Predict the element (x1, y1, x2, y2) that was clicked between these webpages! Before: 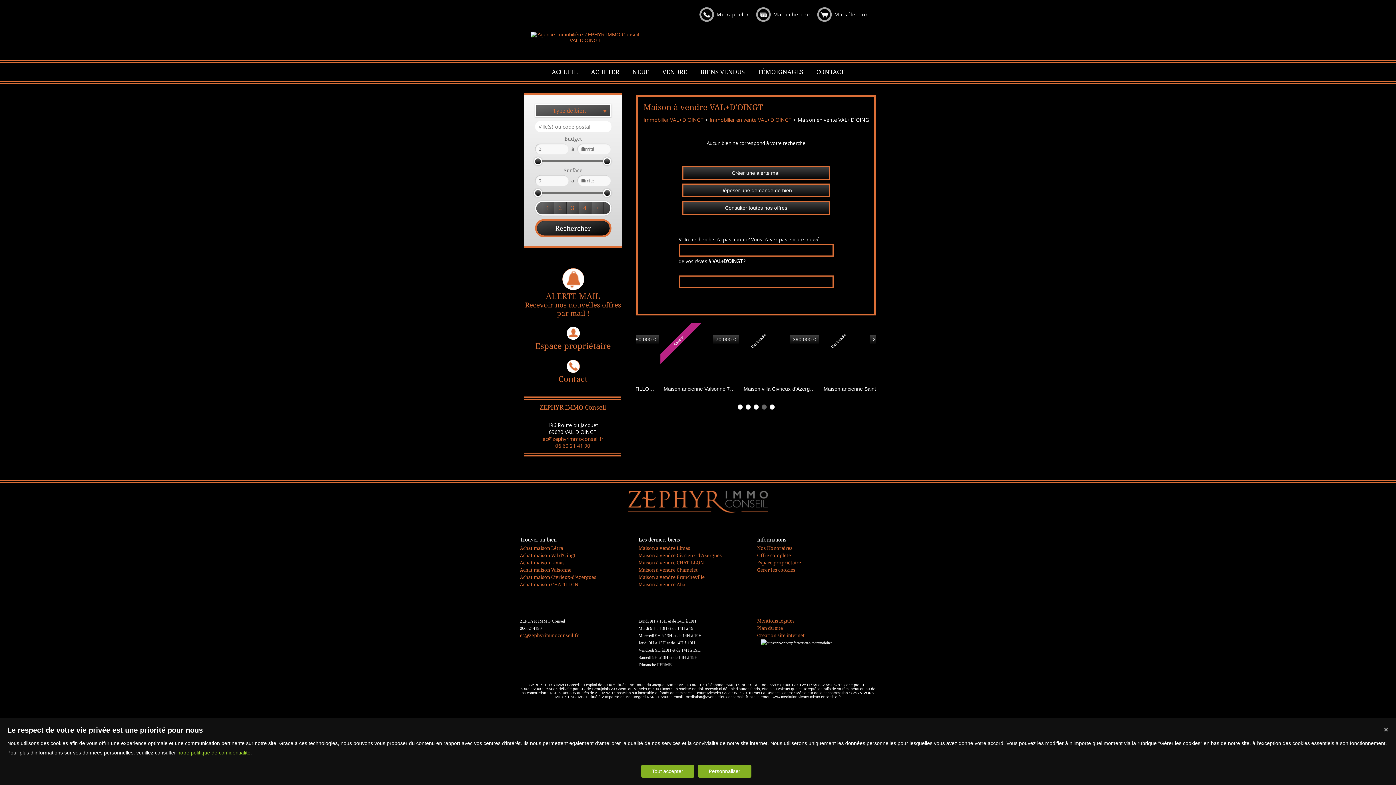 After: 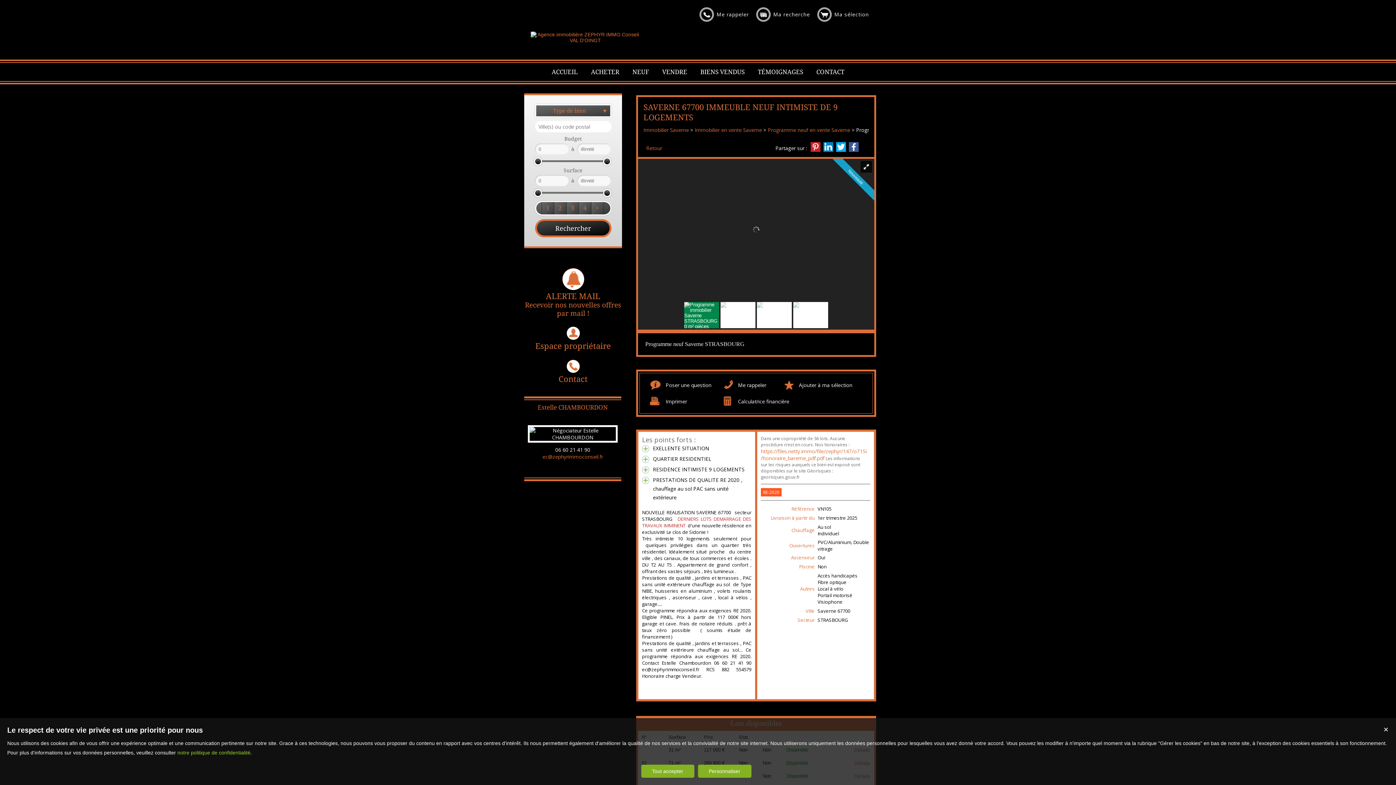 Action: label: Nouveauté
Détails
Programme neuf Saverne bbox: (637, 322, 715, 395)